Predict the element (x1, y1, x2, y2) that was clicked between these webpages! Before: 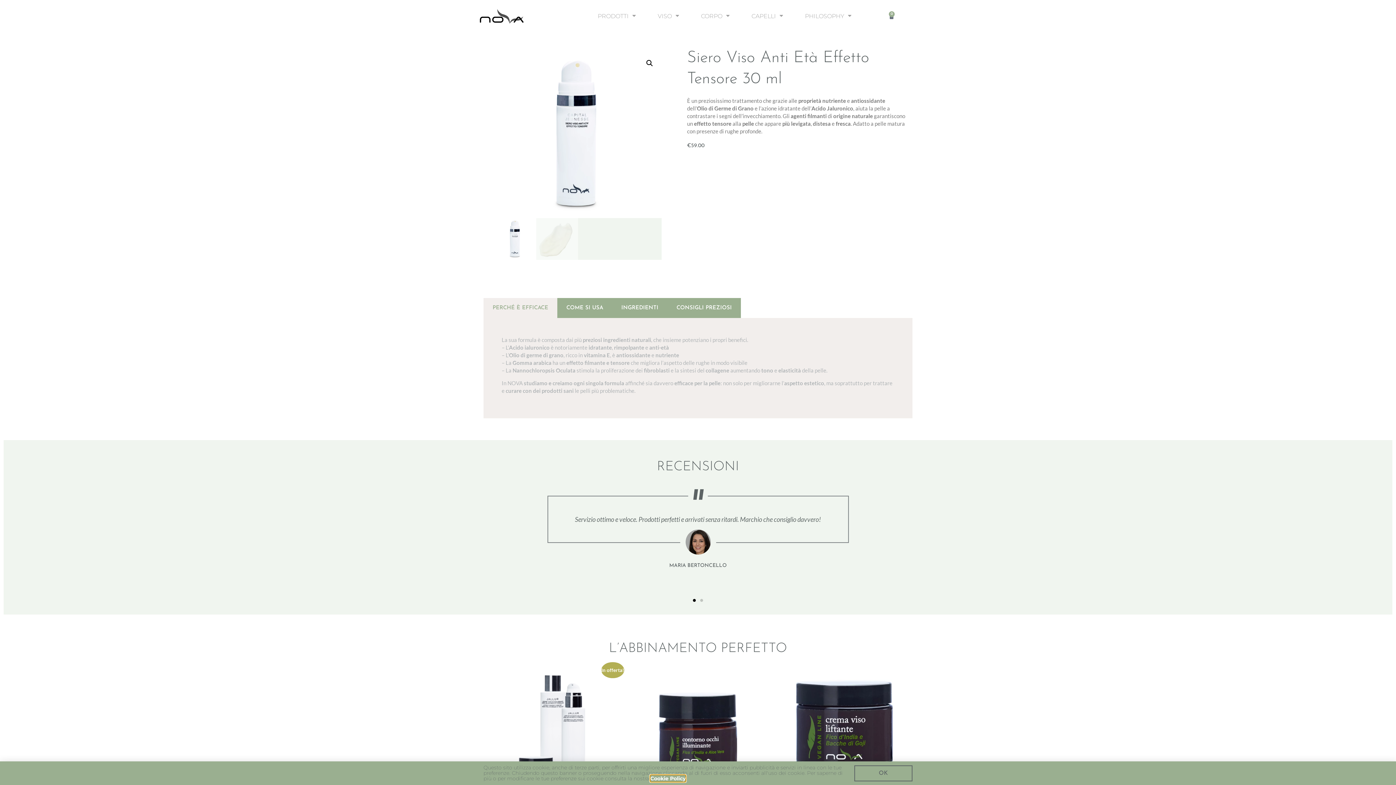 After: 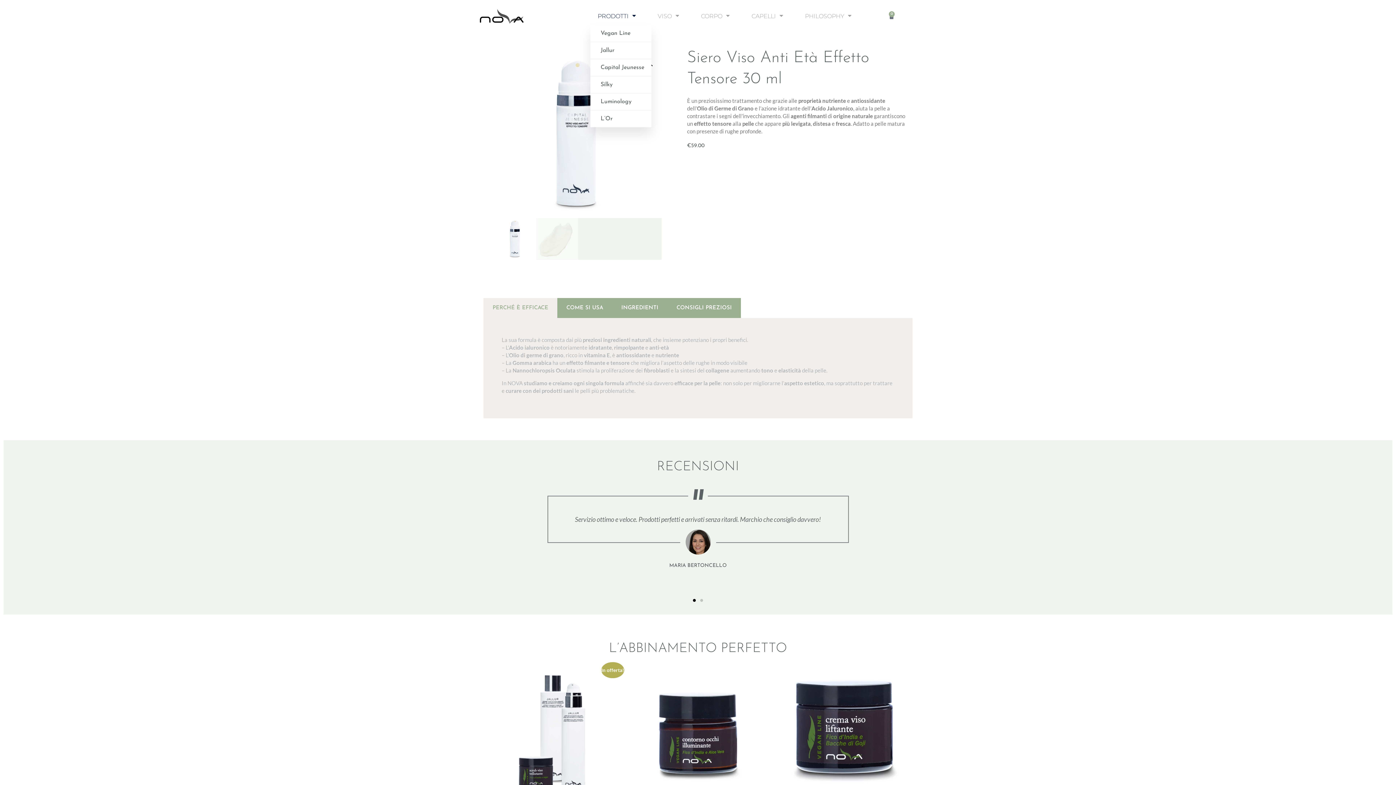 Action: bbox: (590, 7, 643, 24) label: PRODOTTI